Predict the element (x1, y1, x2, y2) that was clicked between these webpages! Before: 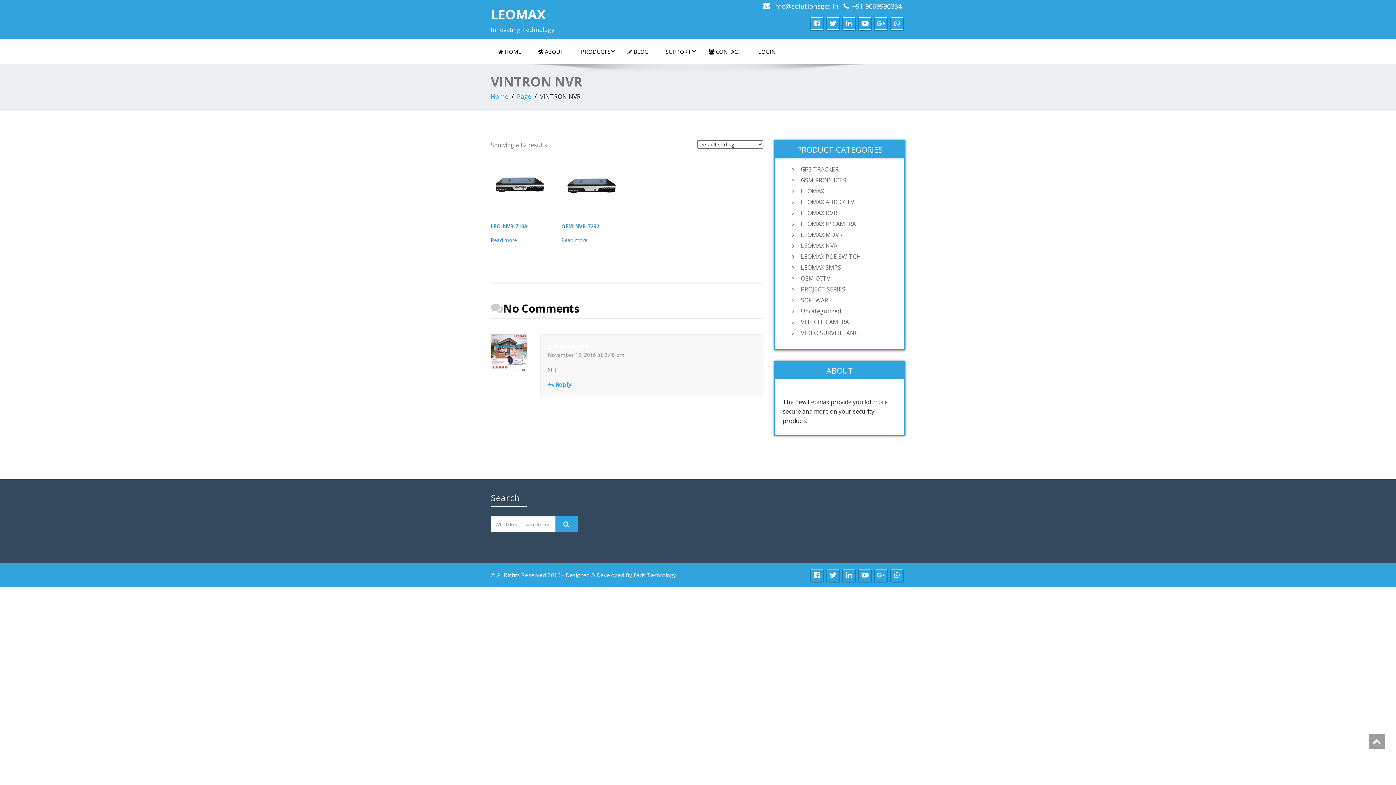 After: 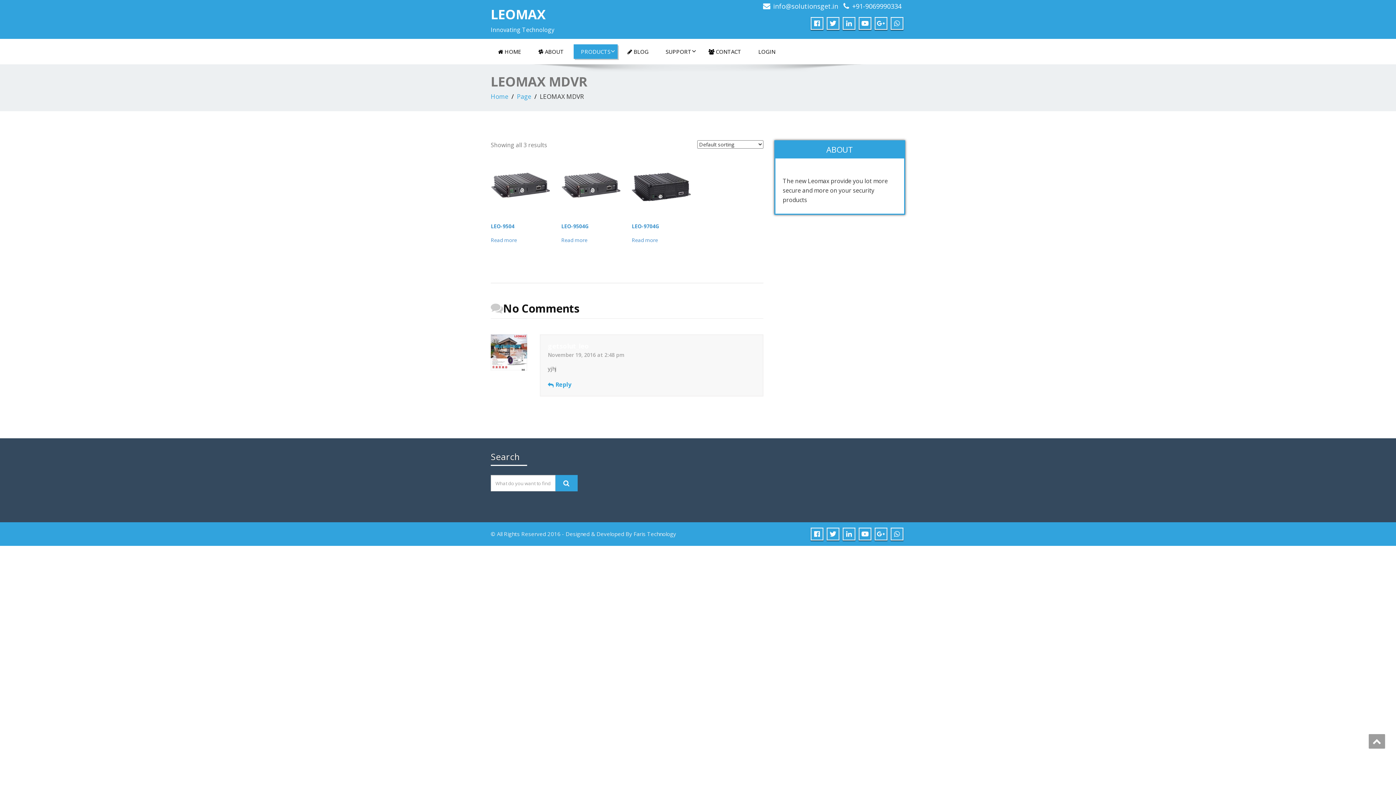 Action: bbox: (797, 231, 897, 238) label: LEOMAX MDVR